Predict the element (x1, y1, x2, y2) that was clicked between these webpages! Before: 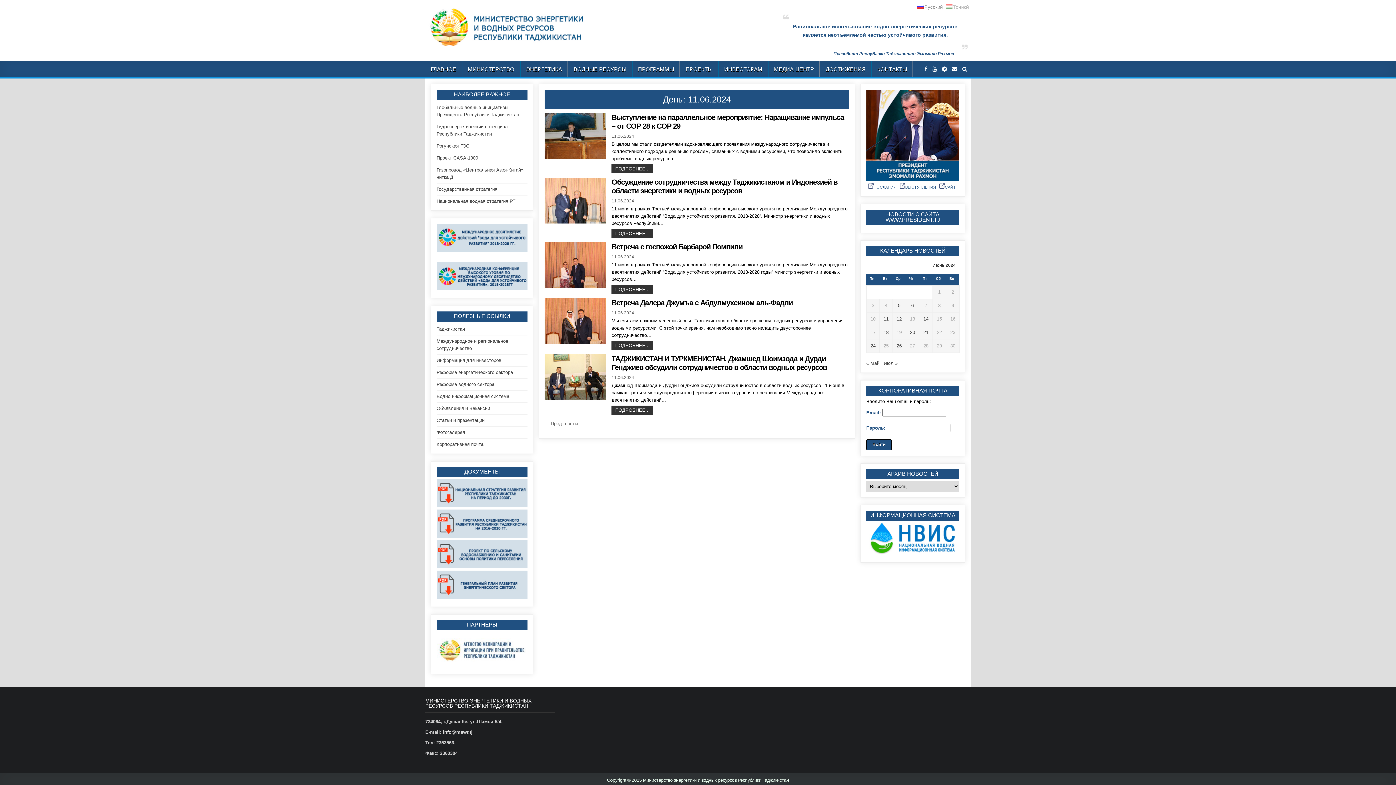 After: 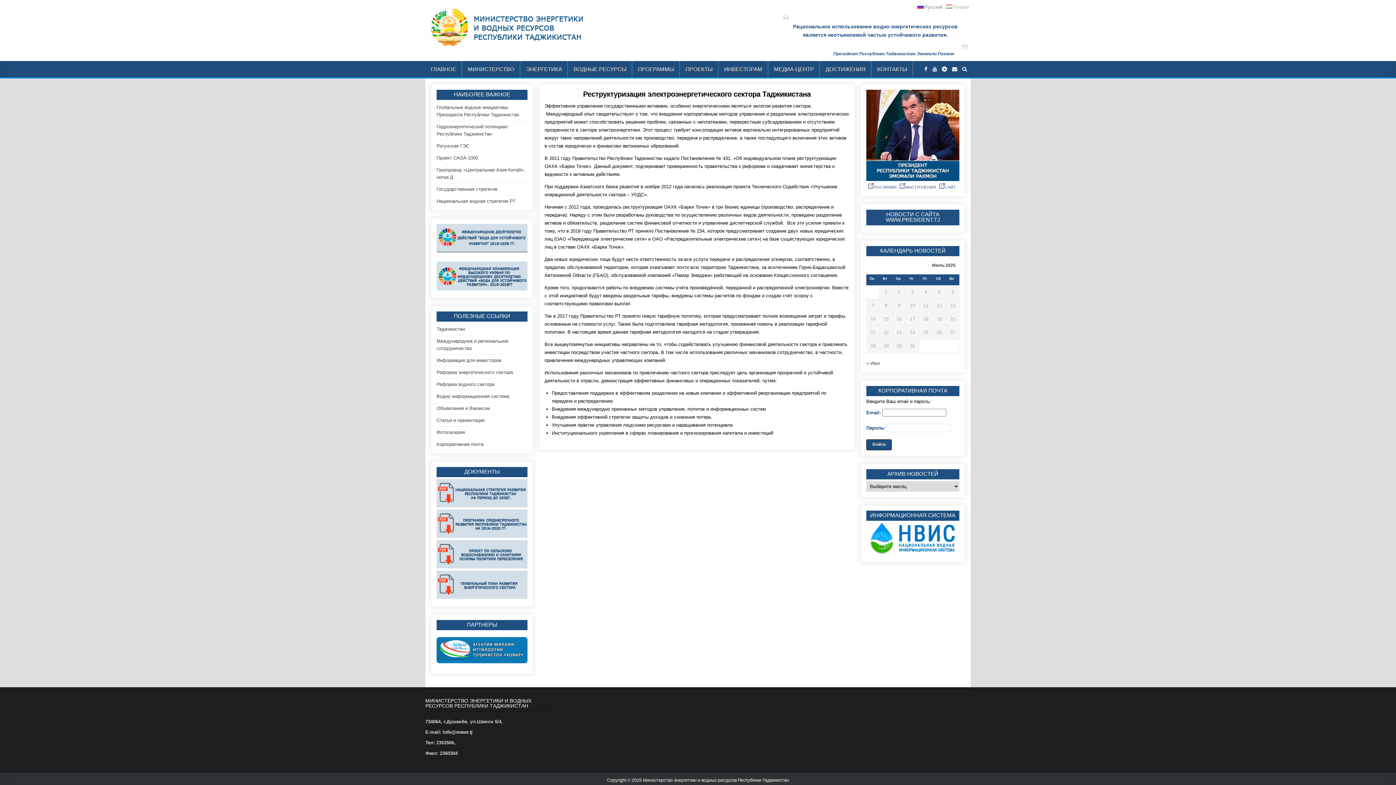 Action: bbox: (436, 369, 513, 375) label: Реформа энергетического сектора